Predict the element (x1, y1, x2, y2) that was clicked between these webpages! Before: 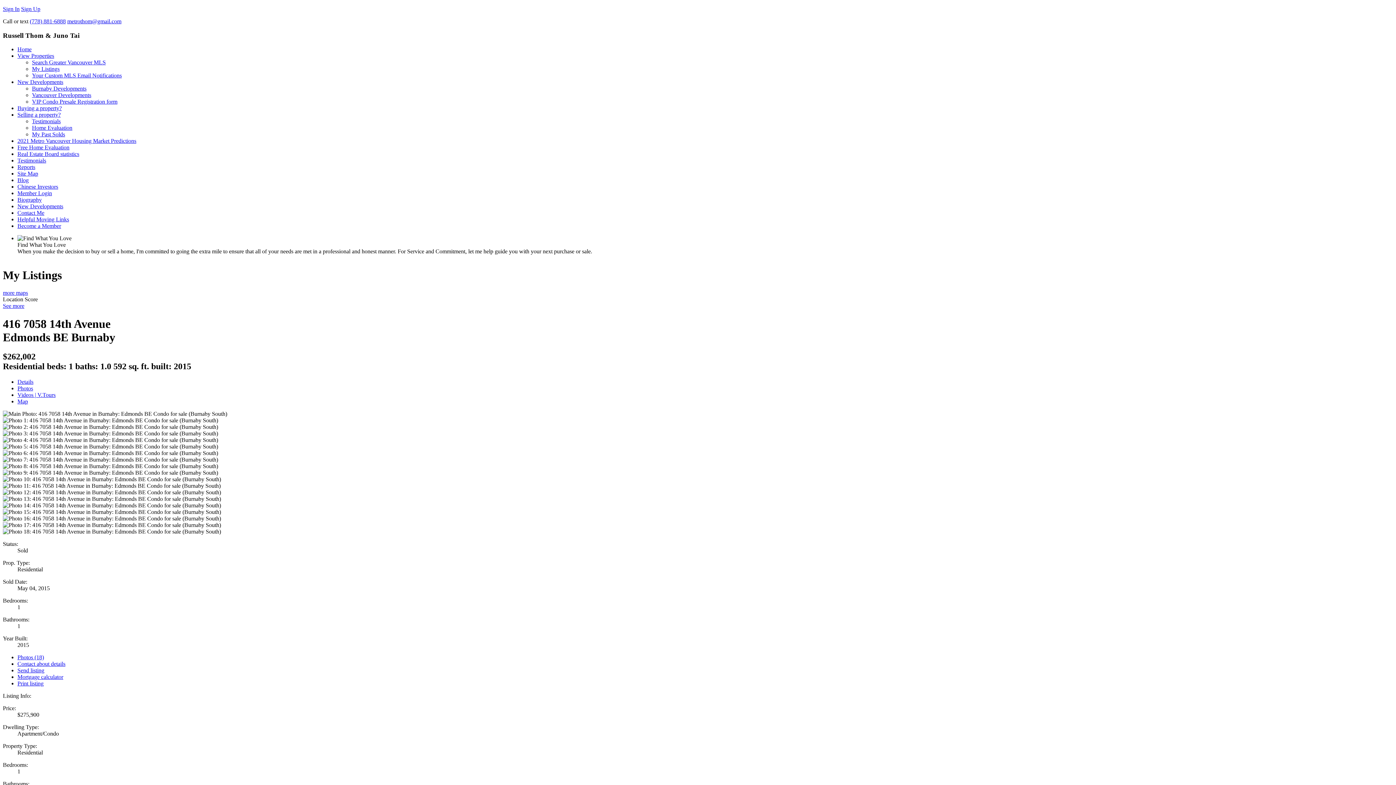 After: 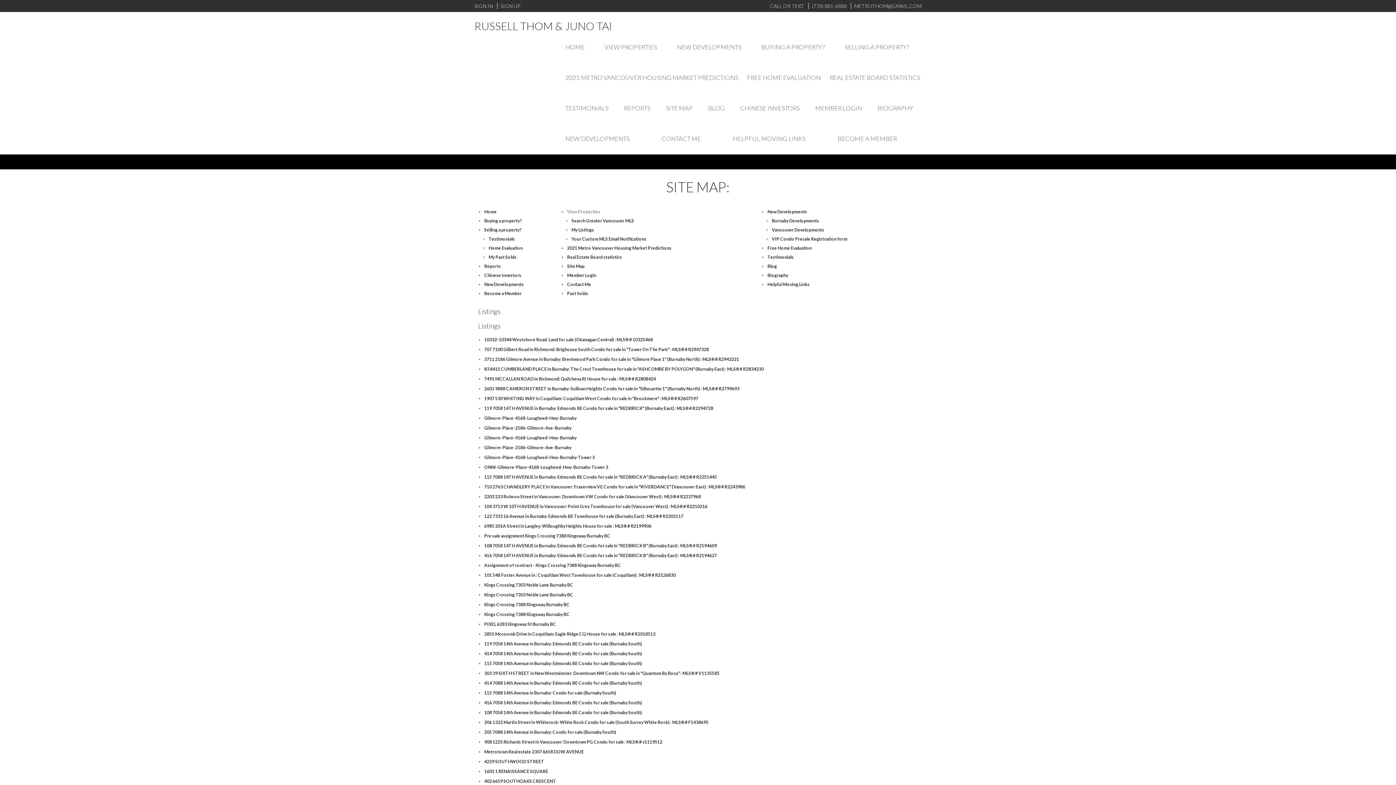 Action: label: Site Map bbox: (17, 170, 38, 176)